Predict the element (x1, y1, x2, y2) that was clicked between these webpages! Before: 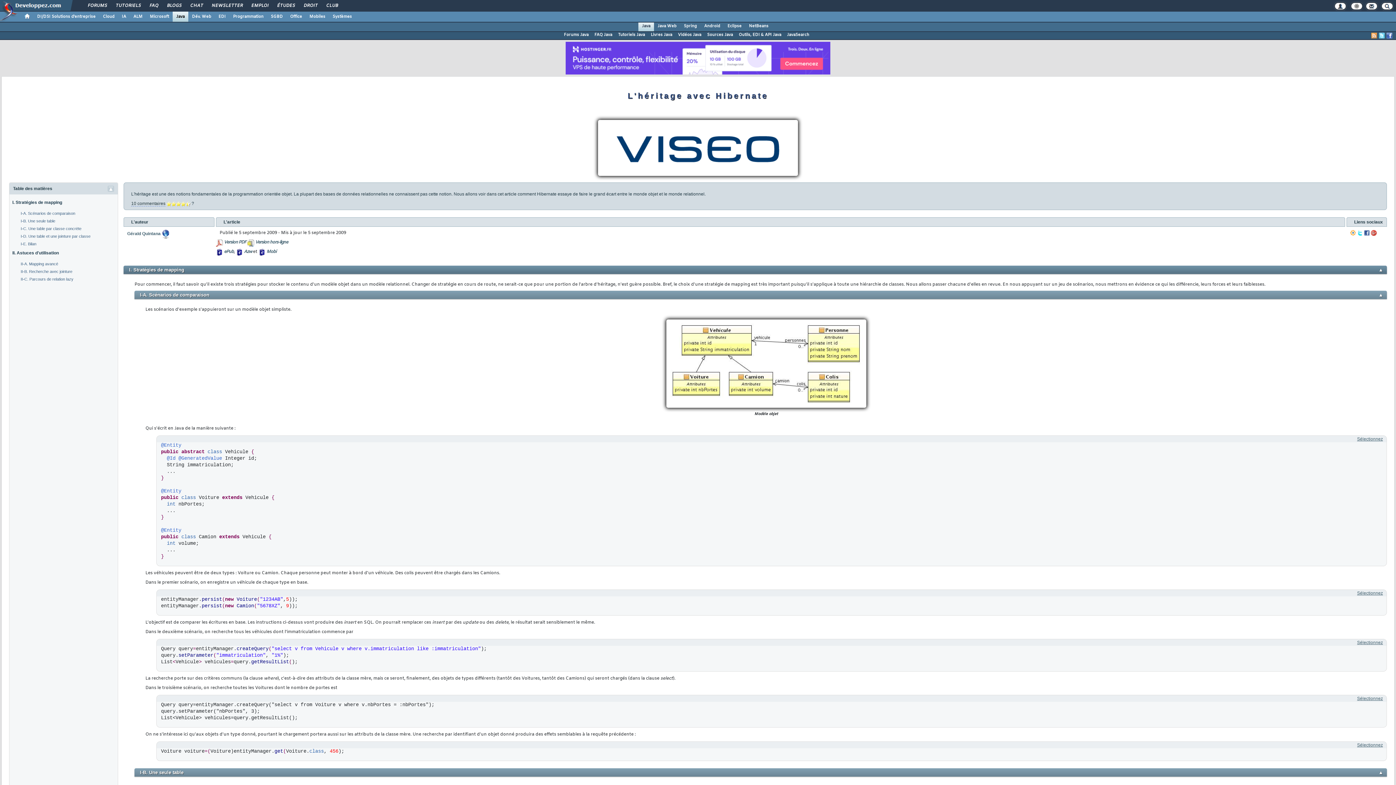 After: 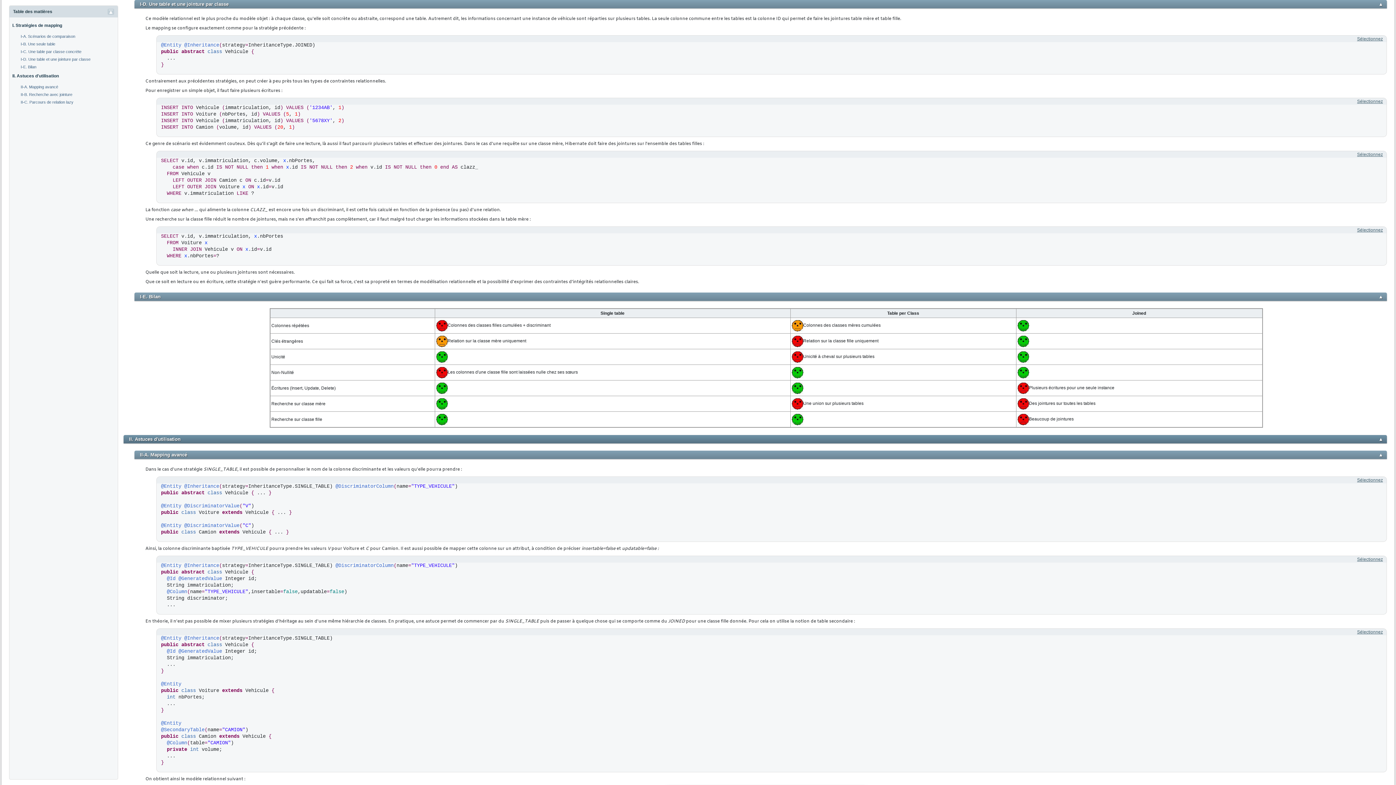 Action: bbox: (20, 234, 90, 238) label: I-D. Une table et une jointure par classe